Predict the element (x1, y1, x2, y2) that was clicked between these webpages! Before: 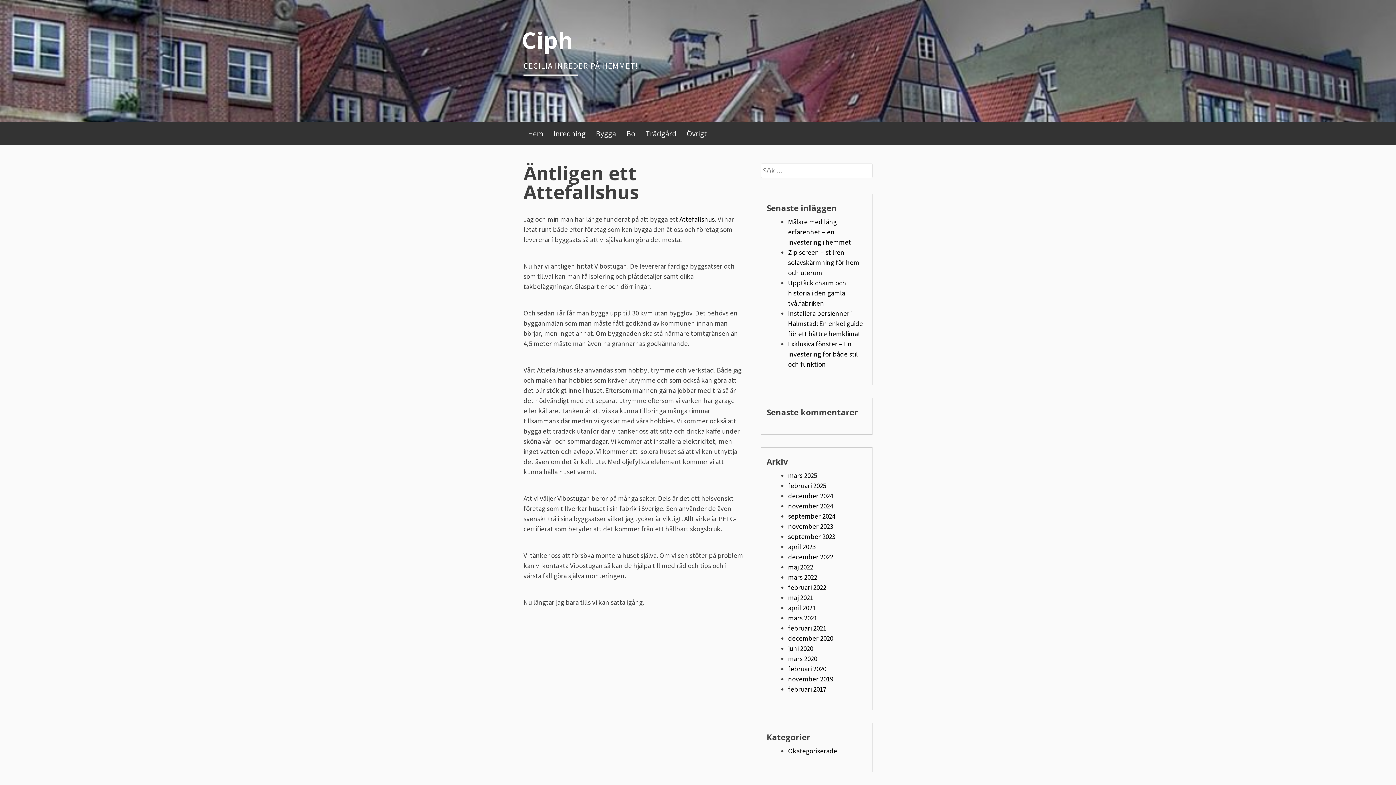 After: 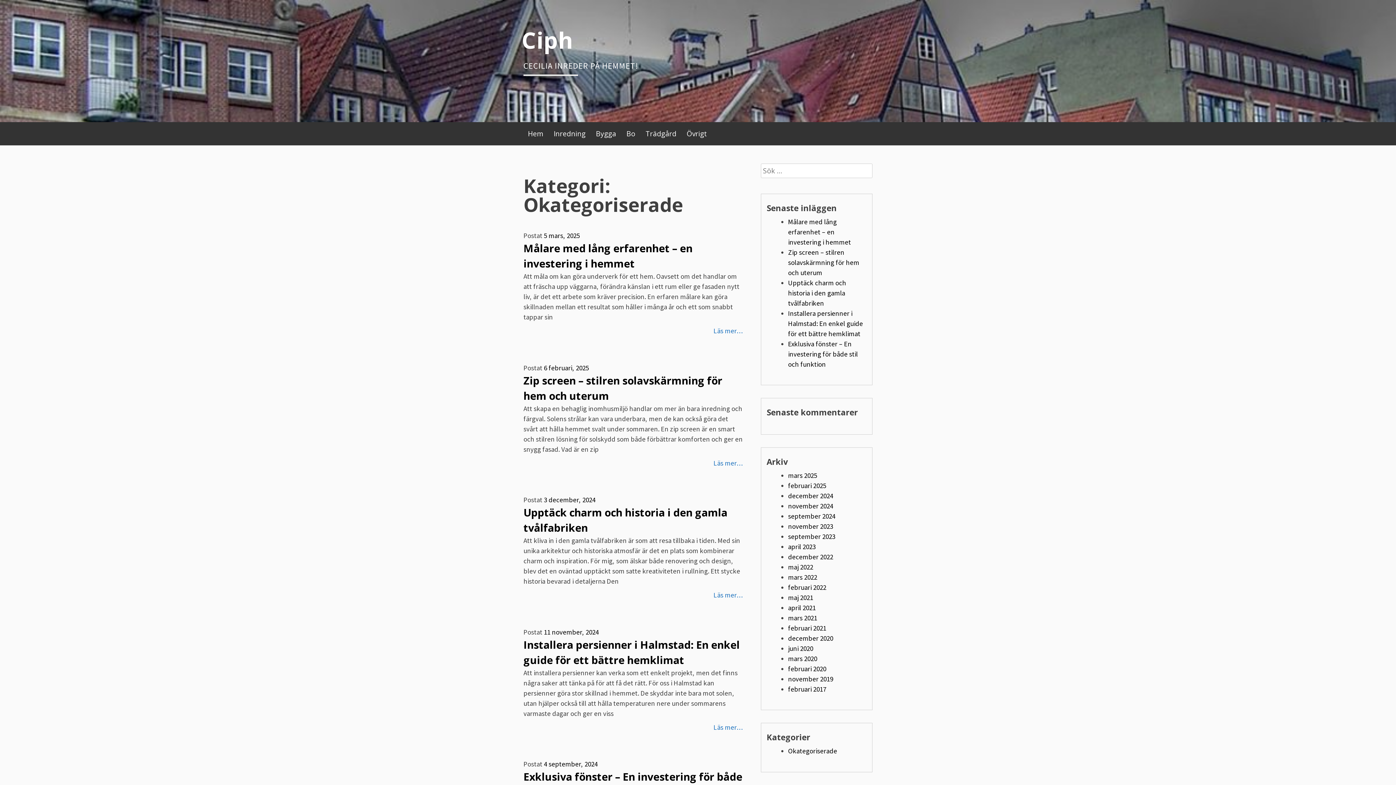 Action: label: Okategoriserade bbox: (788, 746, 837, 755)